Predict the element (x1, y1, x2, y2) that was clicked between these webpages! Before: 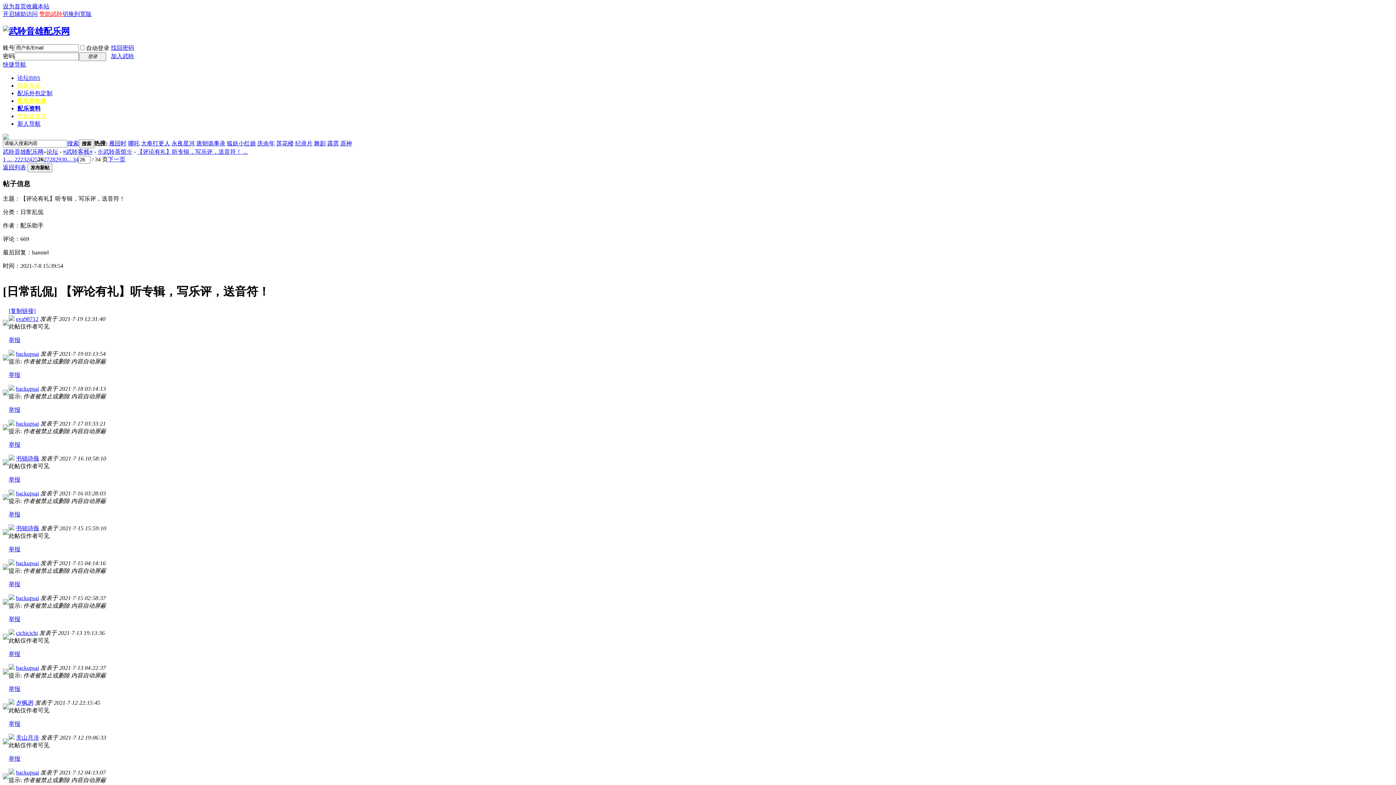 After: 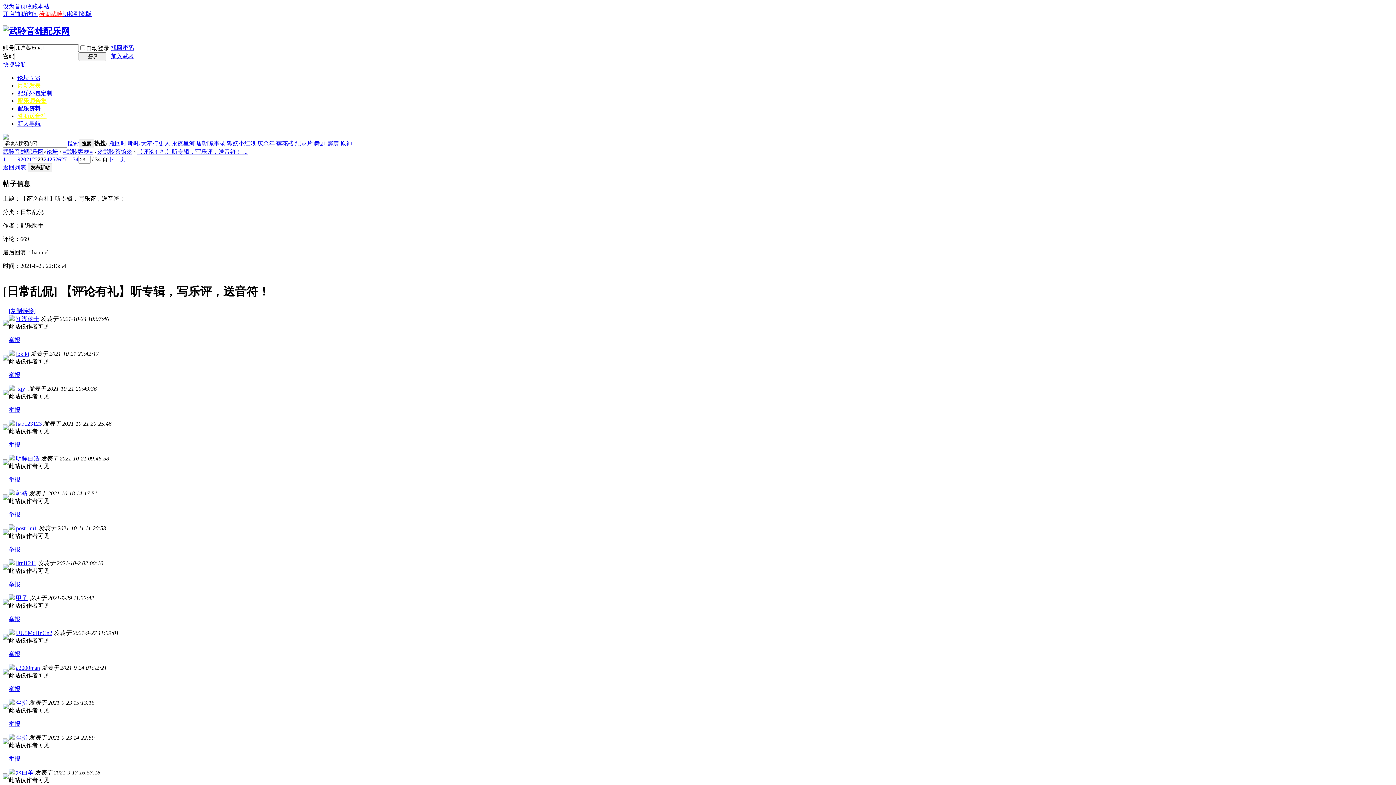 Action: label: 23 bbox: (20, 156, 26, 162)